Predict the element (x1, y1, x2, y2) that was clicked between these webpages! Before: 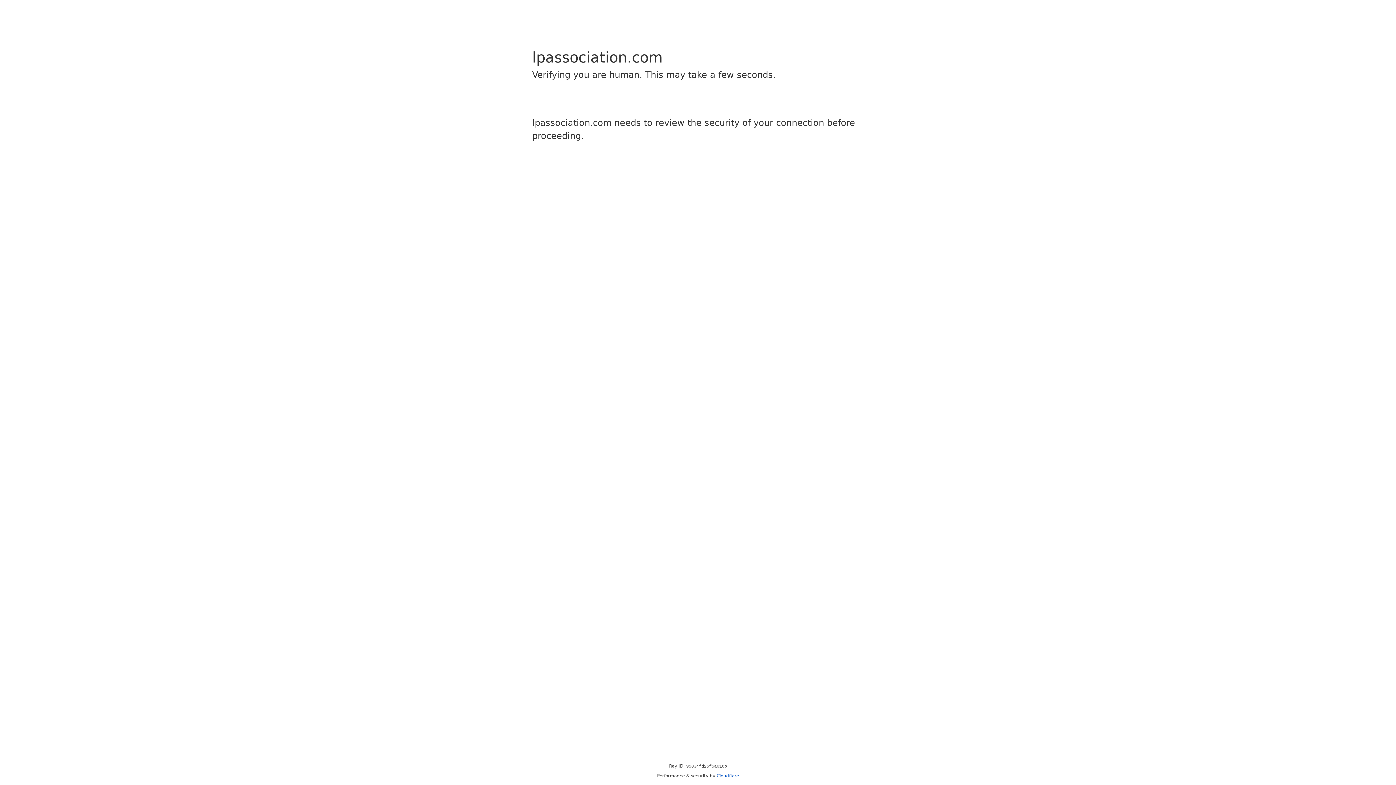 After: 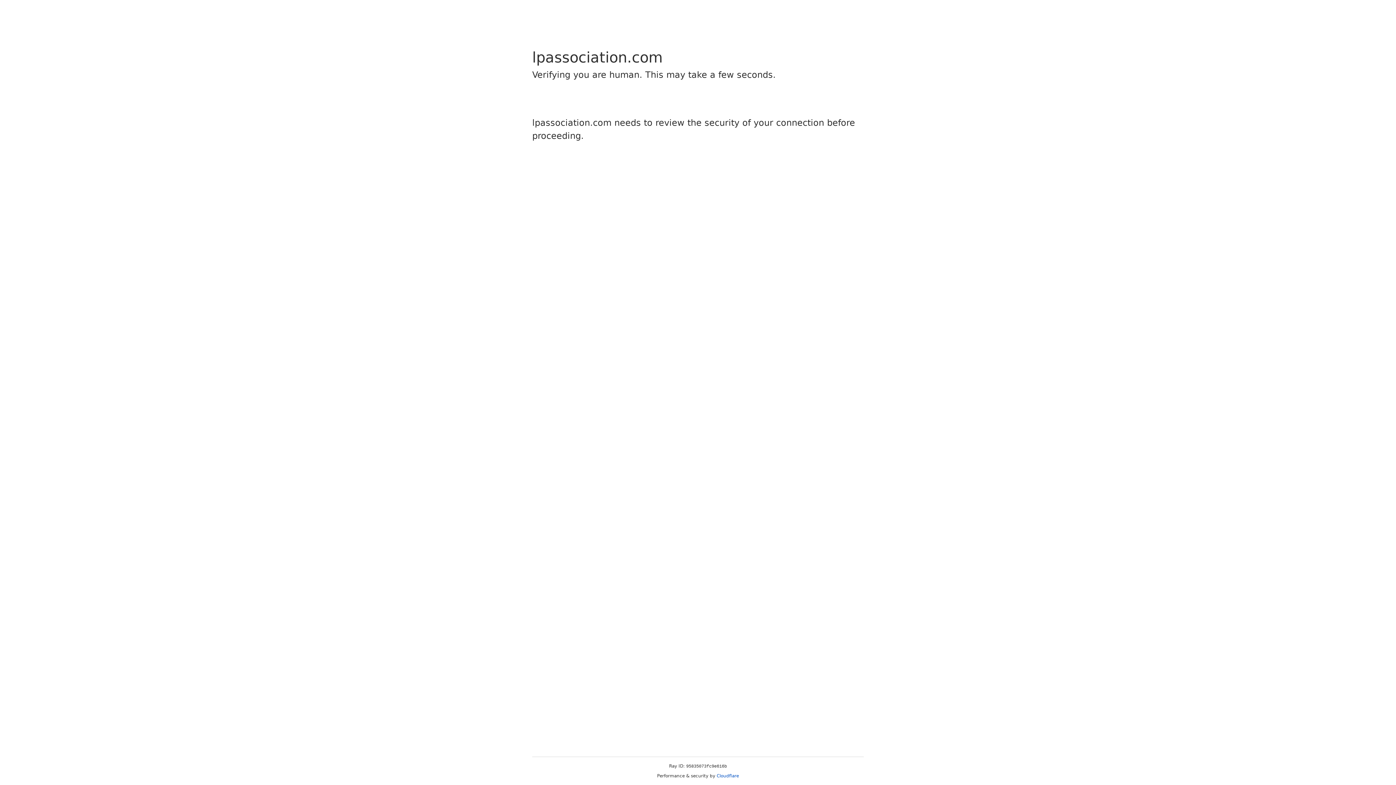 Action: bbox: (716, 773, 739, 778) label: Cloudflare